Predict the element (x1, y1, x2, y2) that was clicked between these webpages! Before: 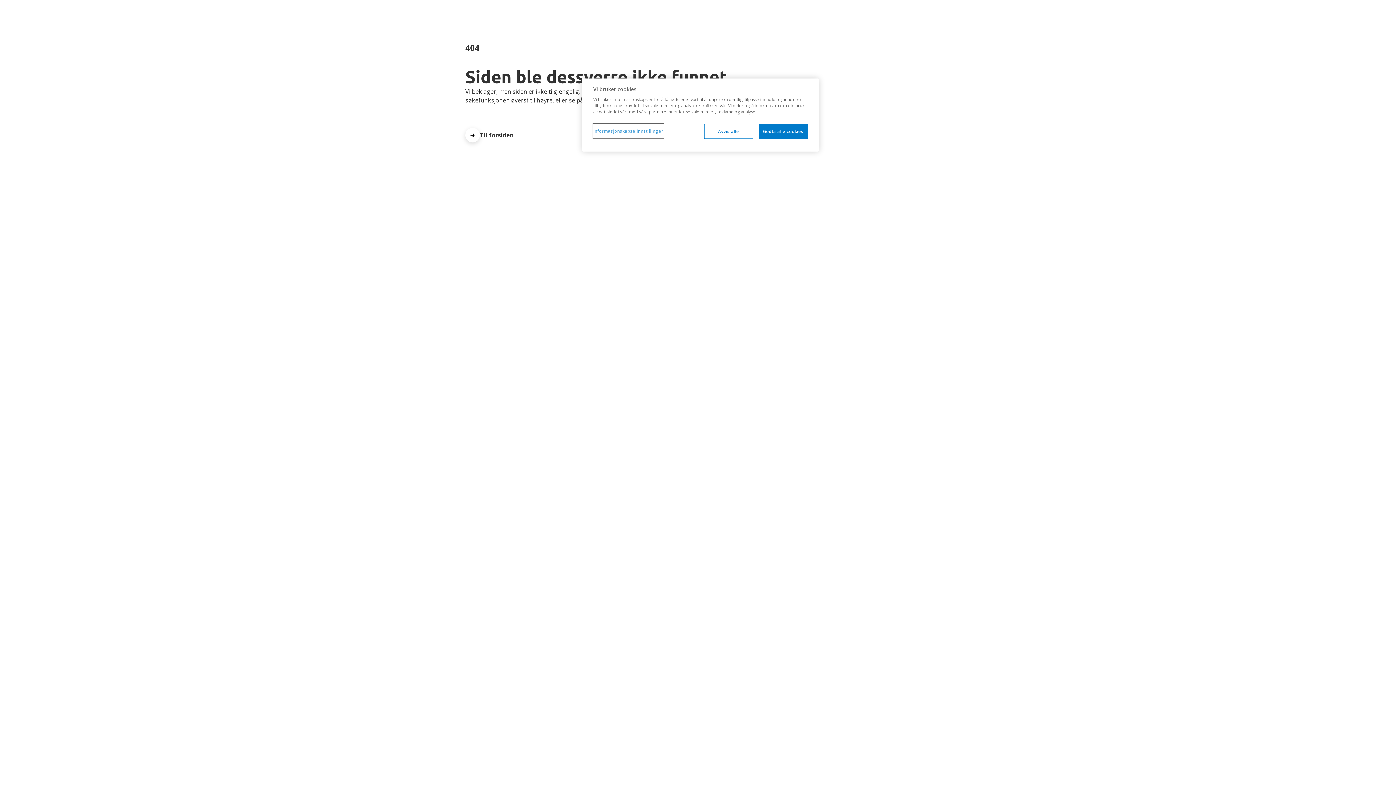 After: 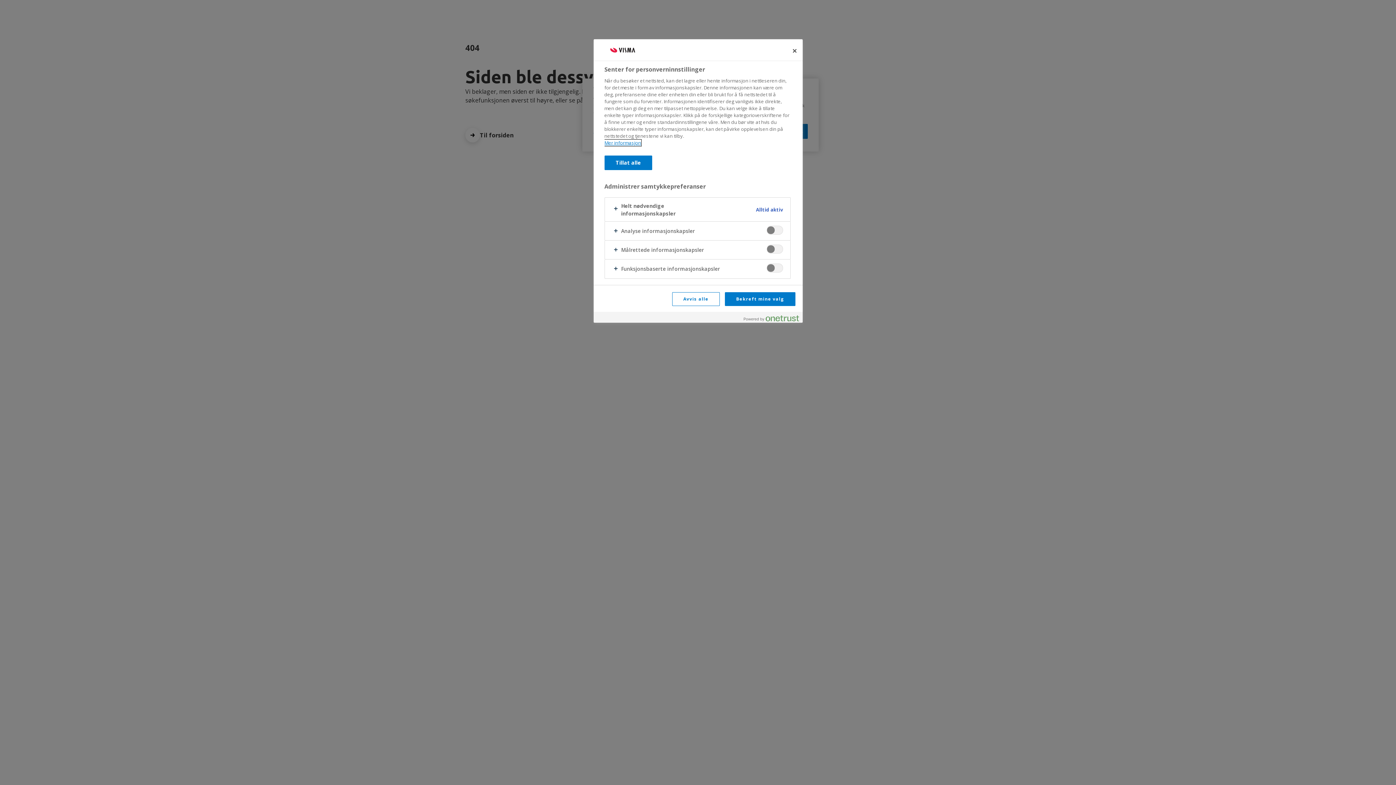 Action: bbox: (593, 124, 663, 138) label: Informasjonskapselinnstillinger